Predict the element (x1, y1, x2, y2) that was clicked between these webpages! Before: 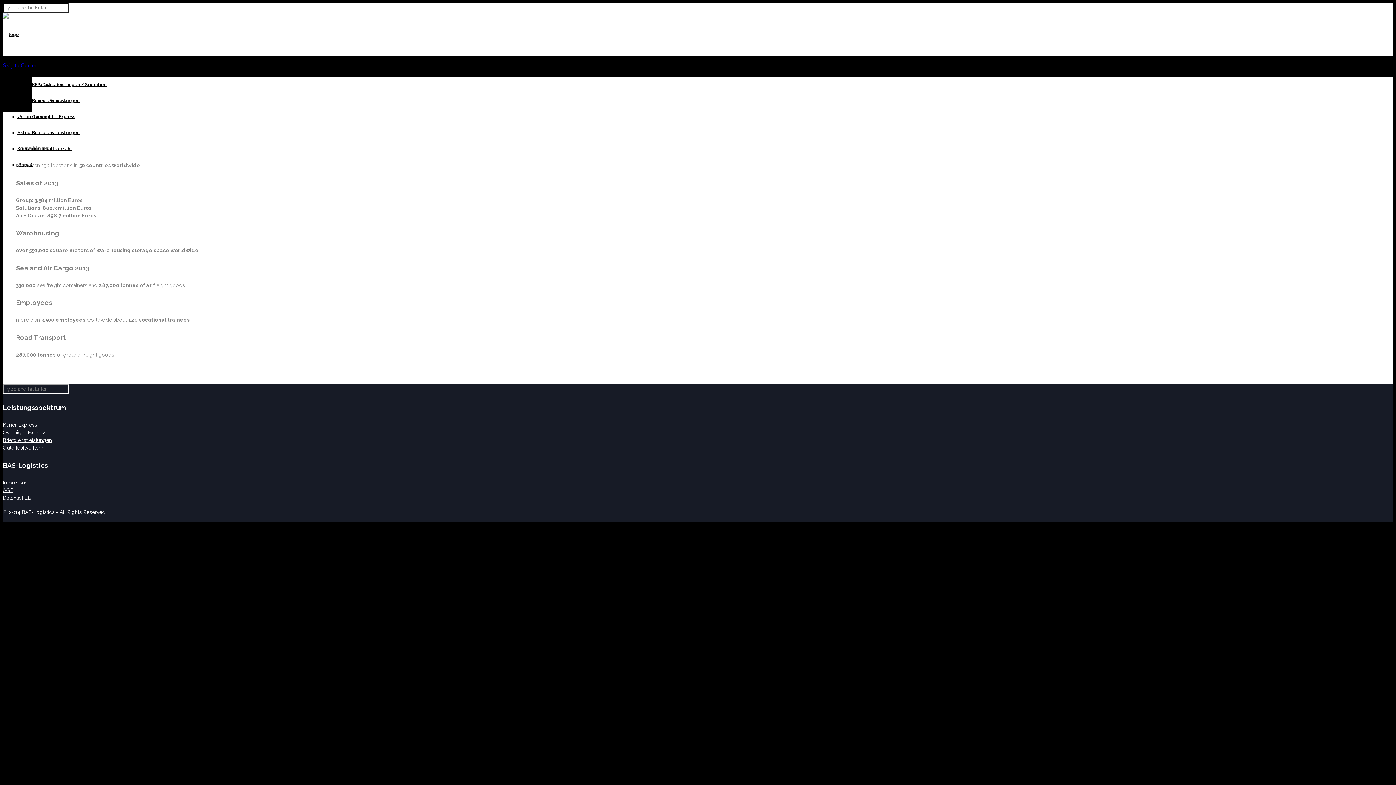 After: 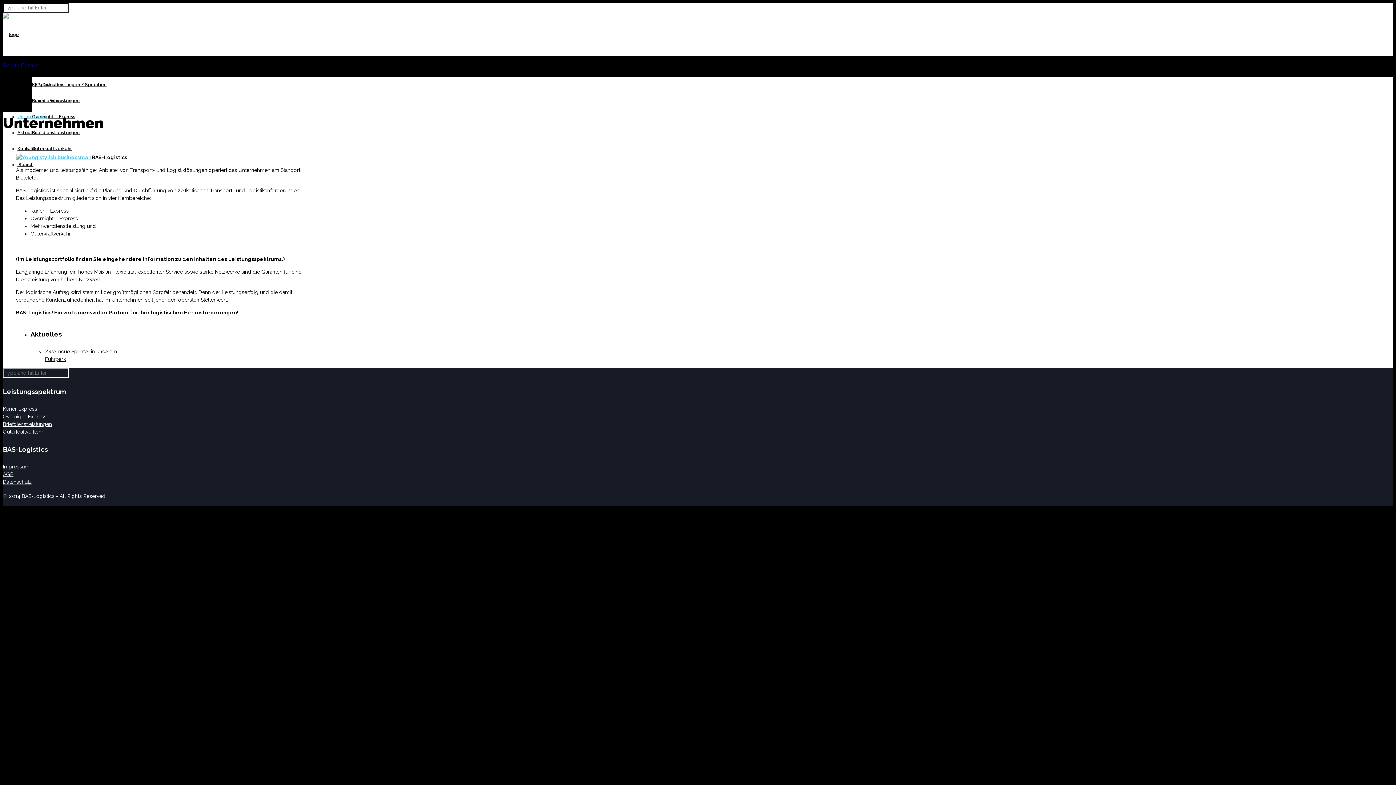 Action: label: Unternehmen bbox: (17, 114, 47, 119)